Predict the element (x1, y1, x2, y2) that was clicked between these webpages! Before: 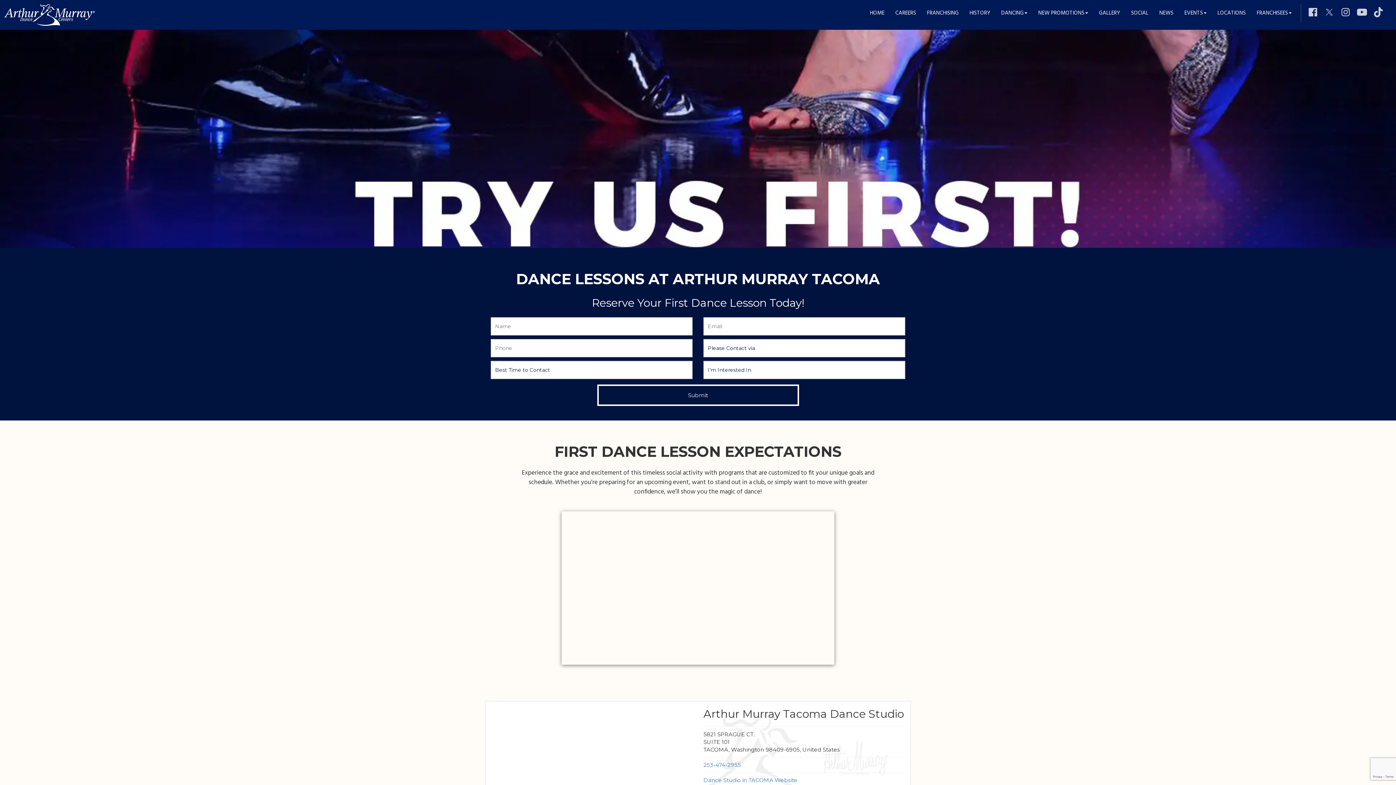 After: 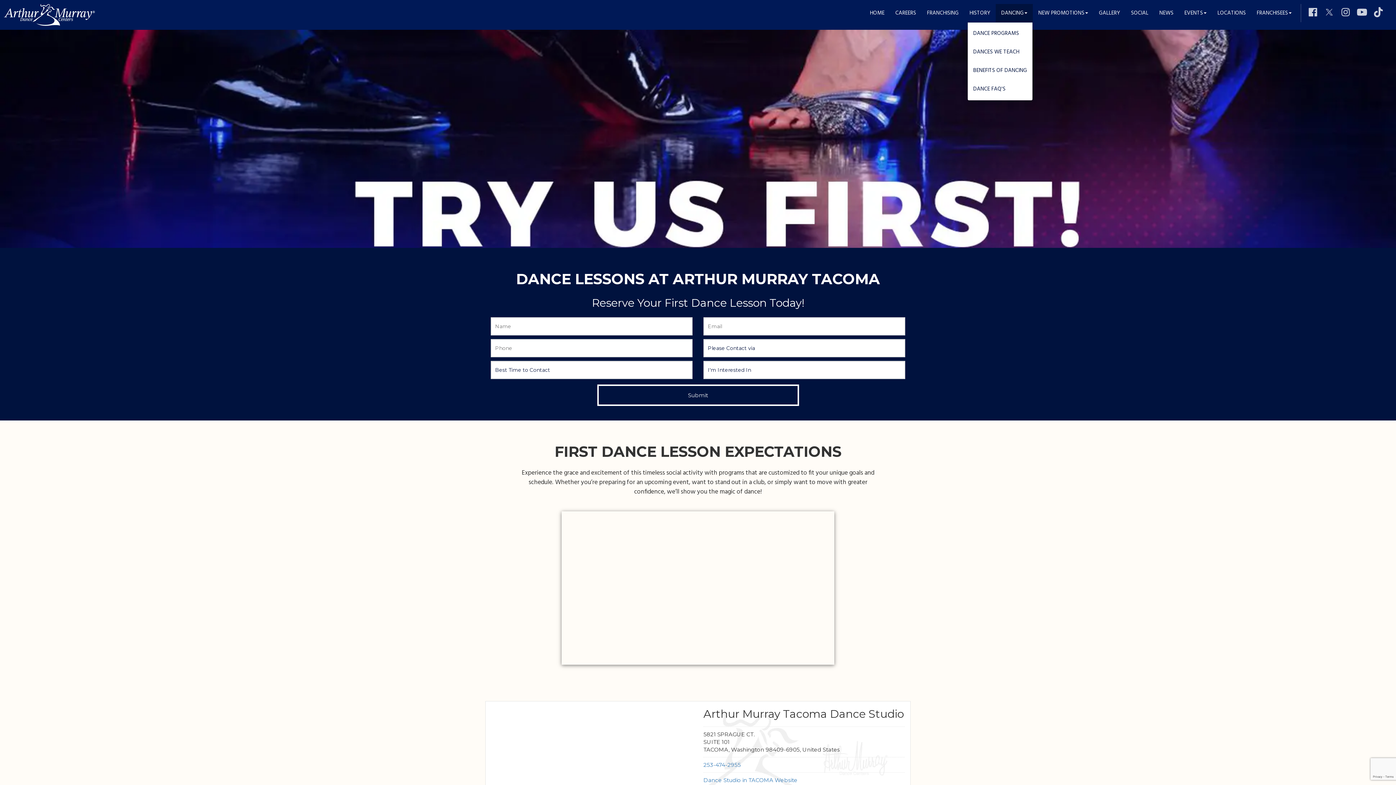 Action: label: DANCING bbox: (996, 4, 1033, 22)